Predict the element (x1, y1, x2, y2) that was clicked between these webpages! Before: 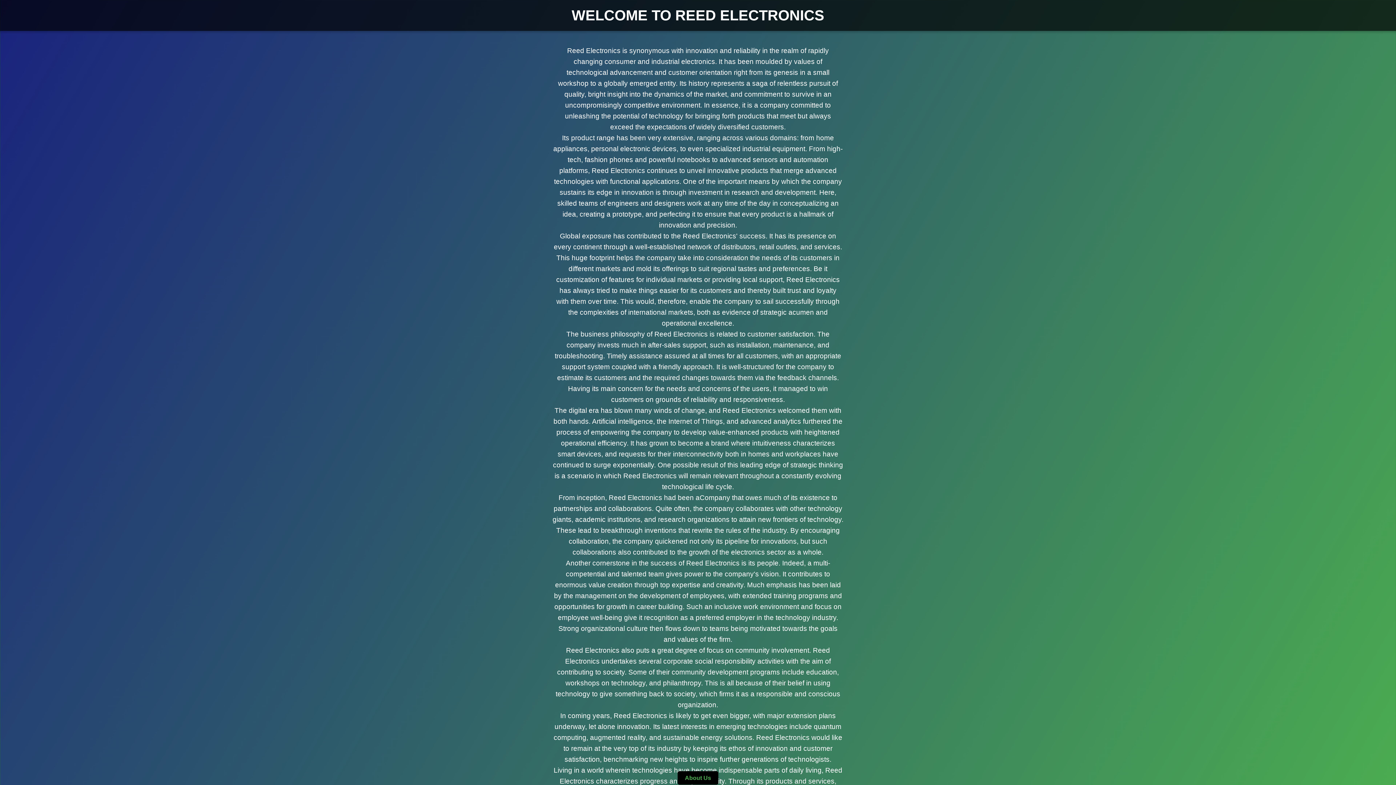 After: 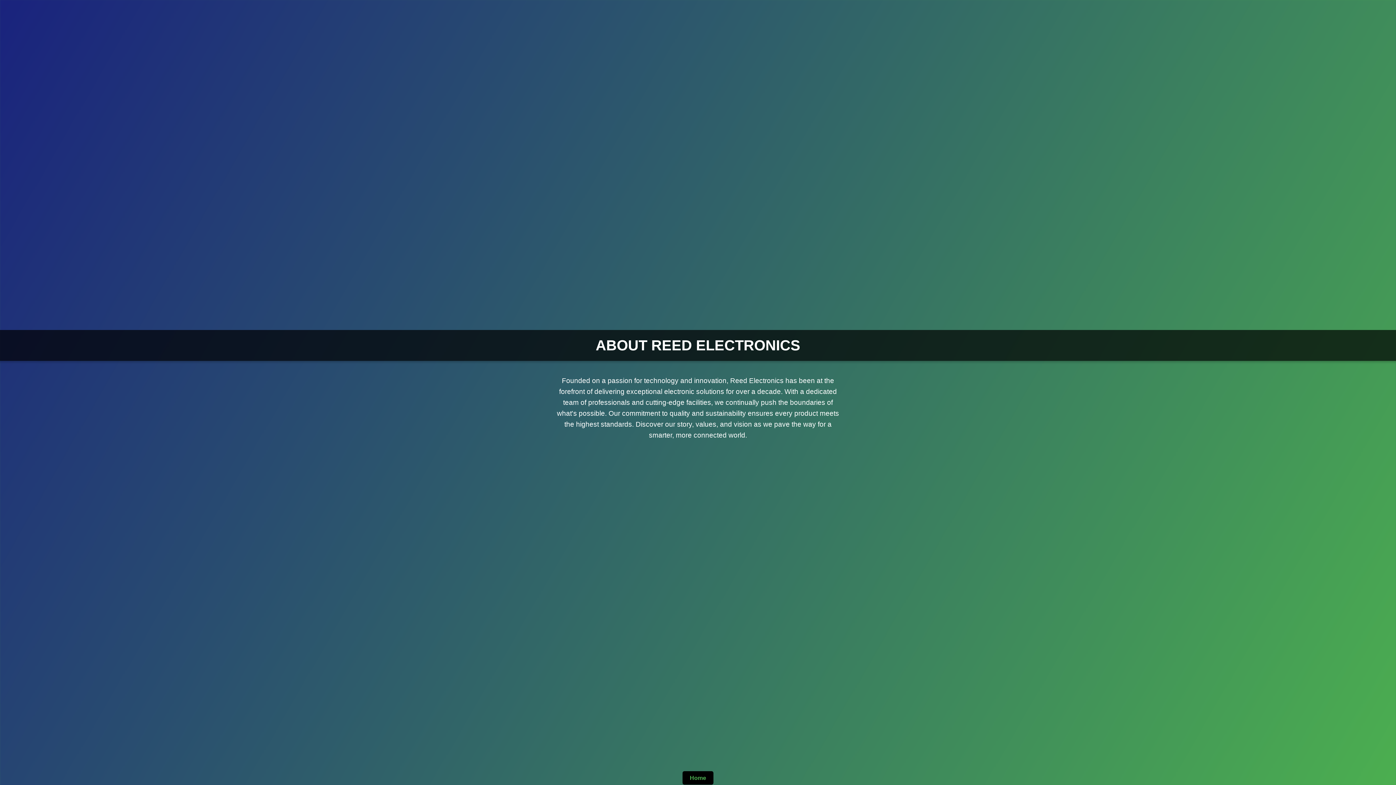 Action: bbox: (677, 771, 718, 785) label: About Us